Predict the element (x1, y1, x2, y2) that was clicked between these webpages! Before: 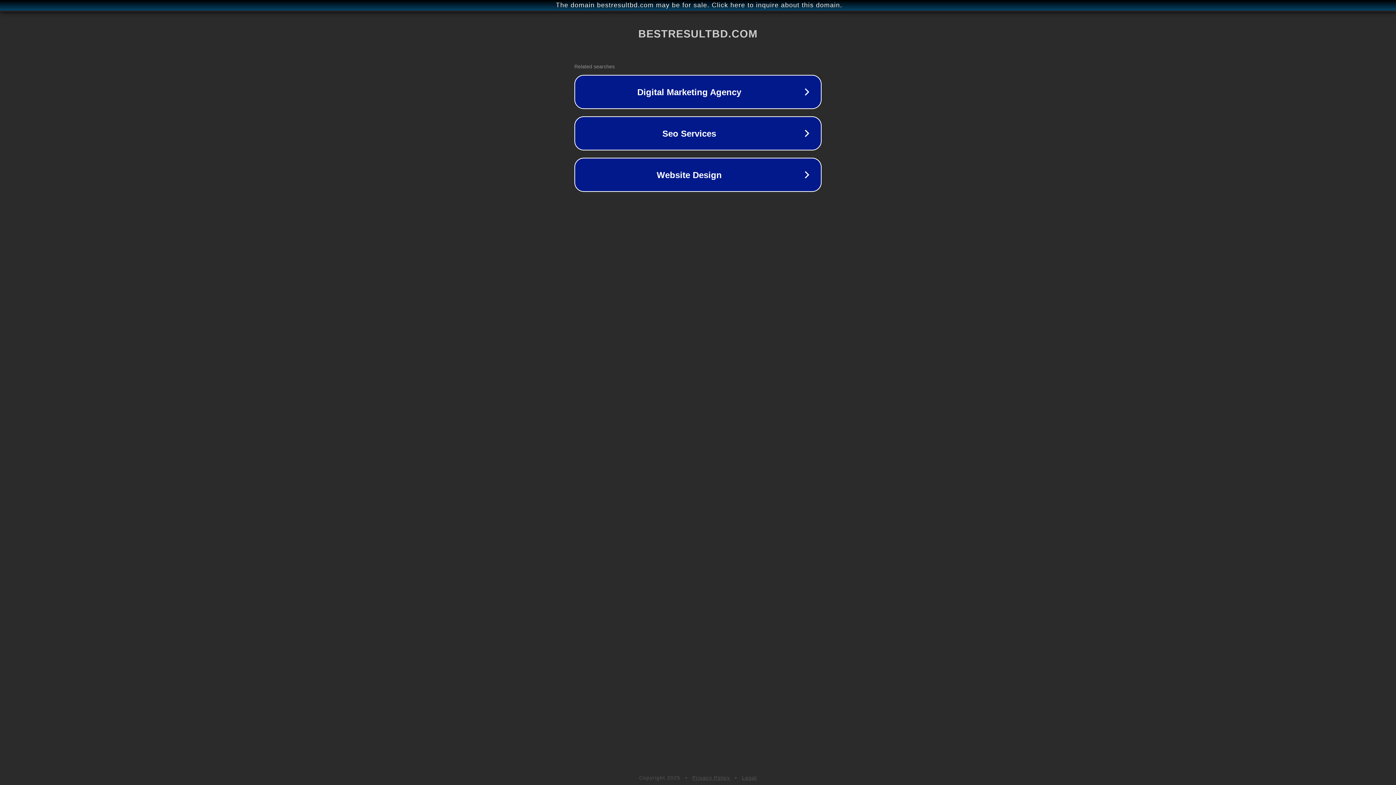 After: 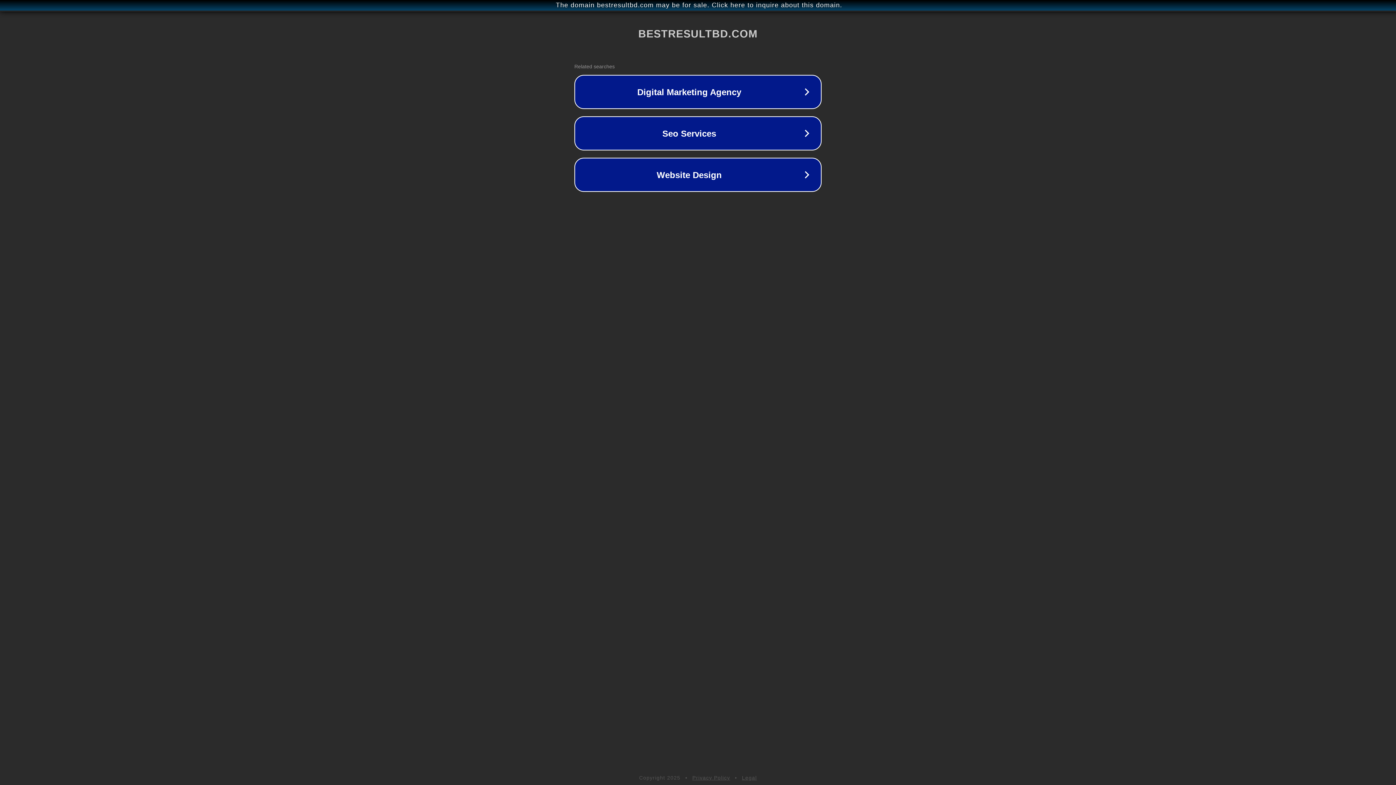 Action: label: Privacy Policy bbox: (692, 775, 730, 781)